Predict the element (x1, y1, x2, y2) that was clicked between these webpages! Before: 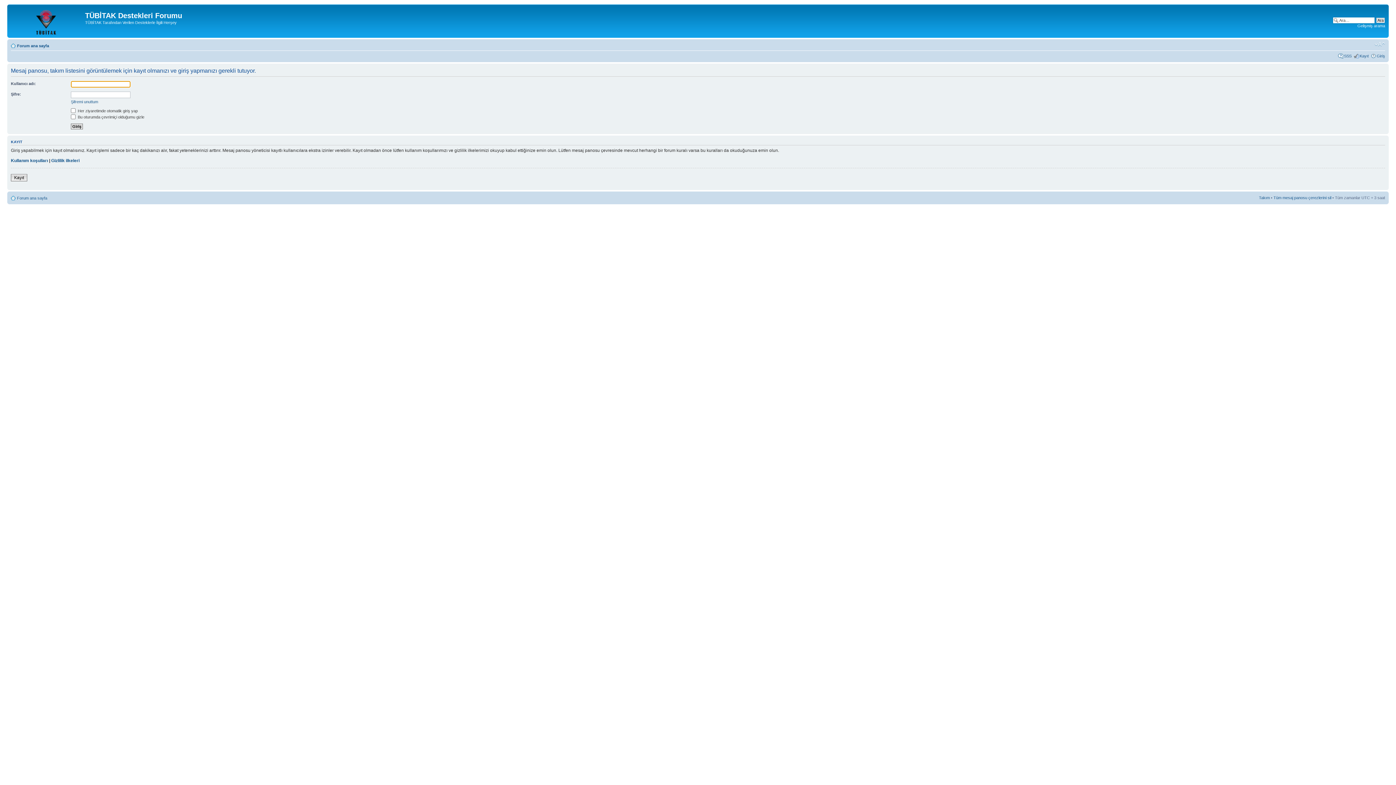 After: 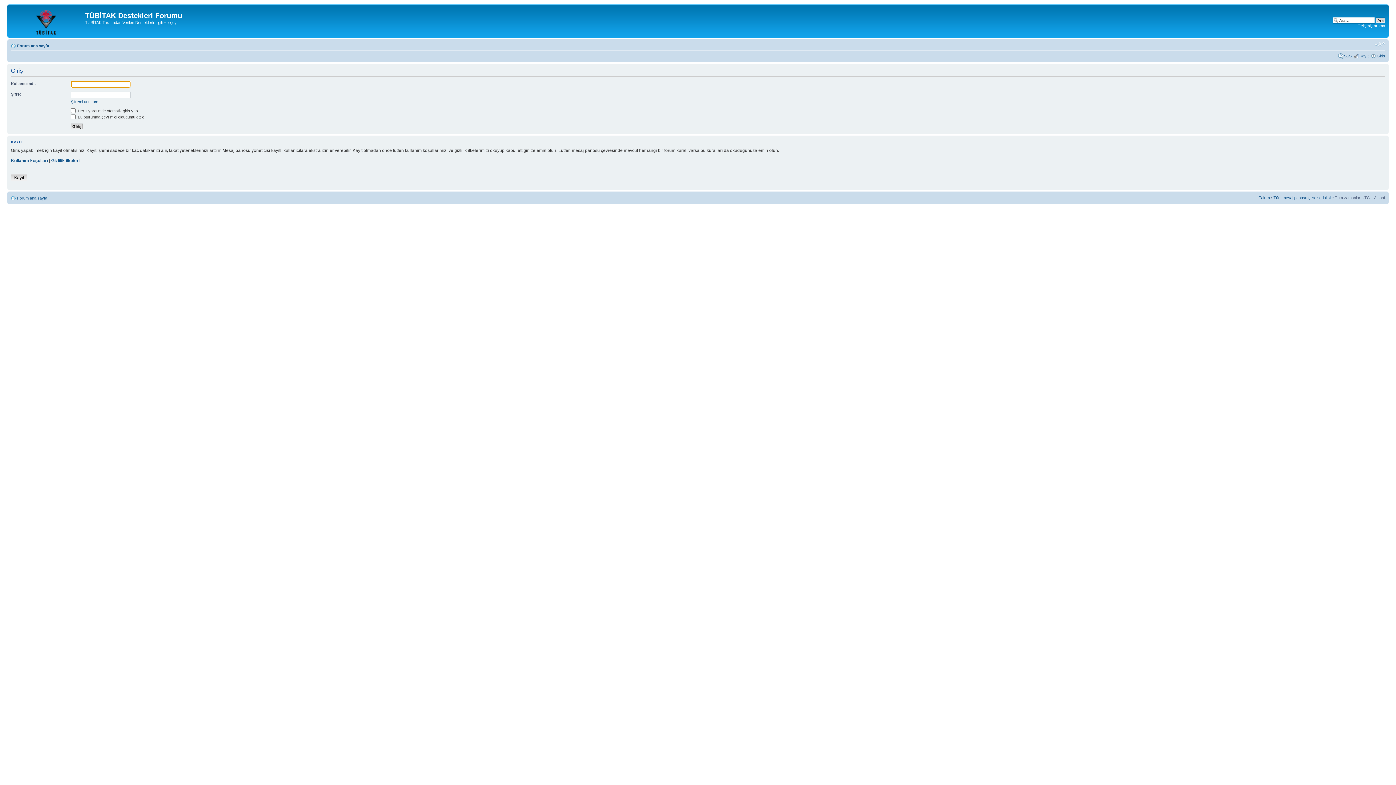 Action: bbox: (1377, 53, 1385, 58) label: Giriş